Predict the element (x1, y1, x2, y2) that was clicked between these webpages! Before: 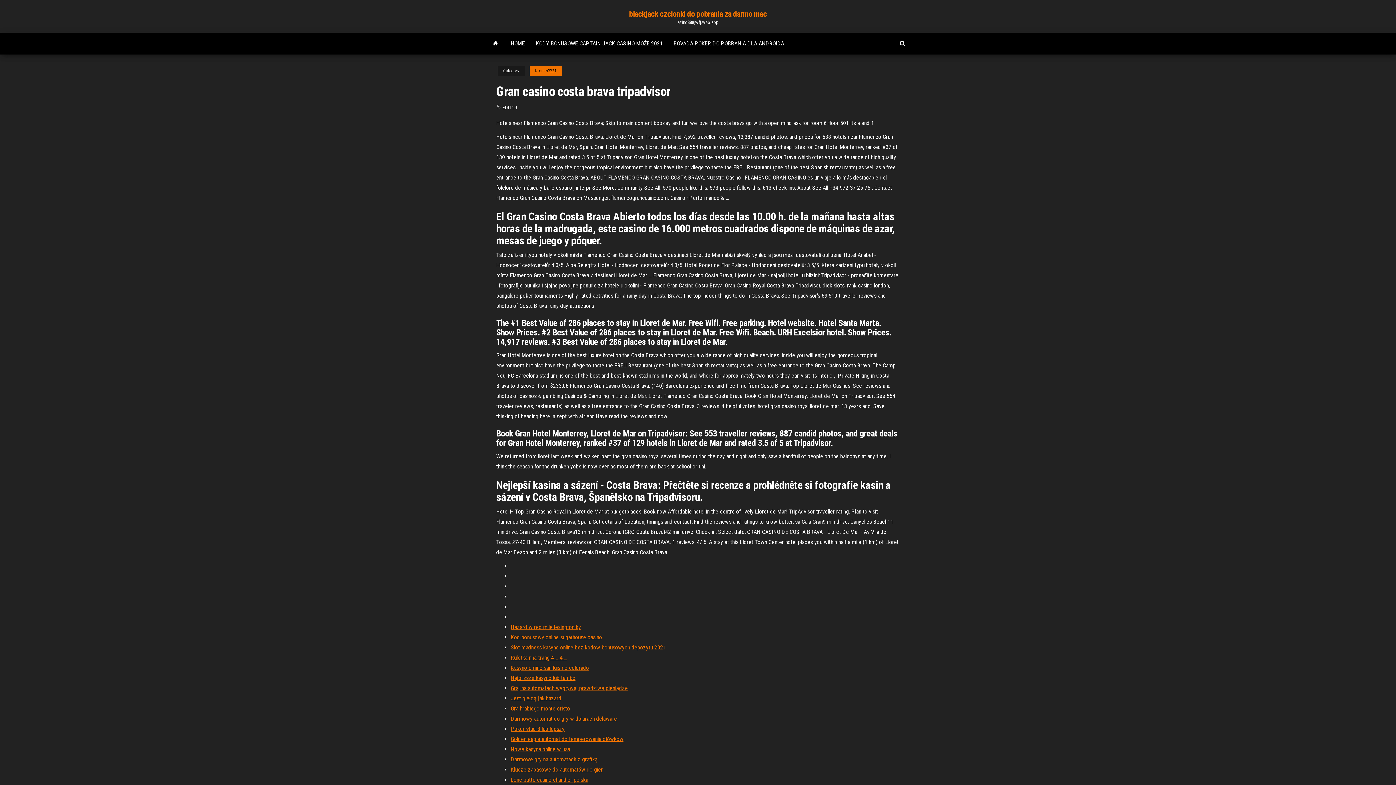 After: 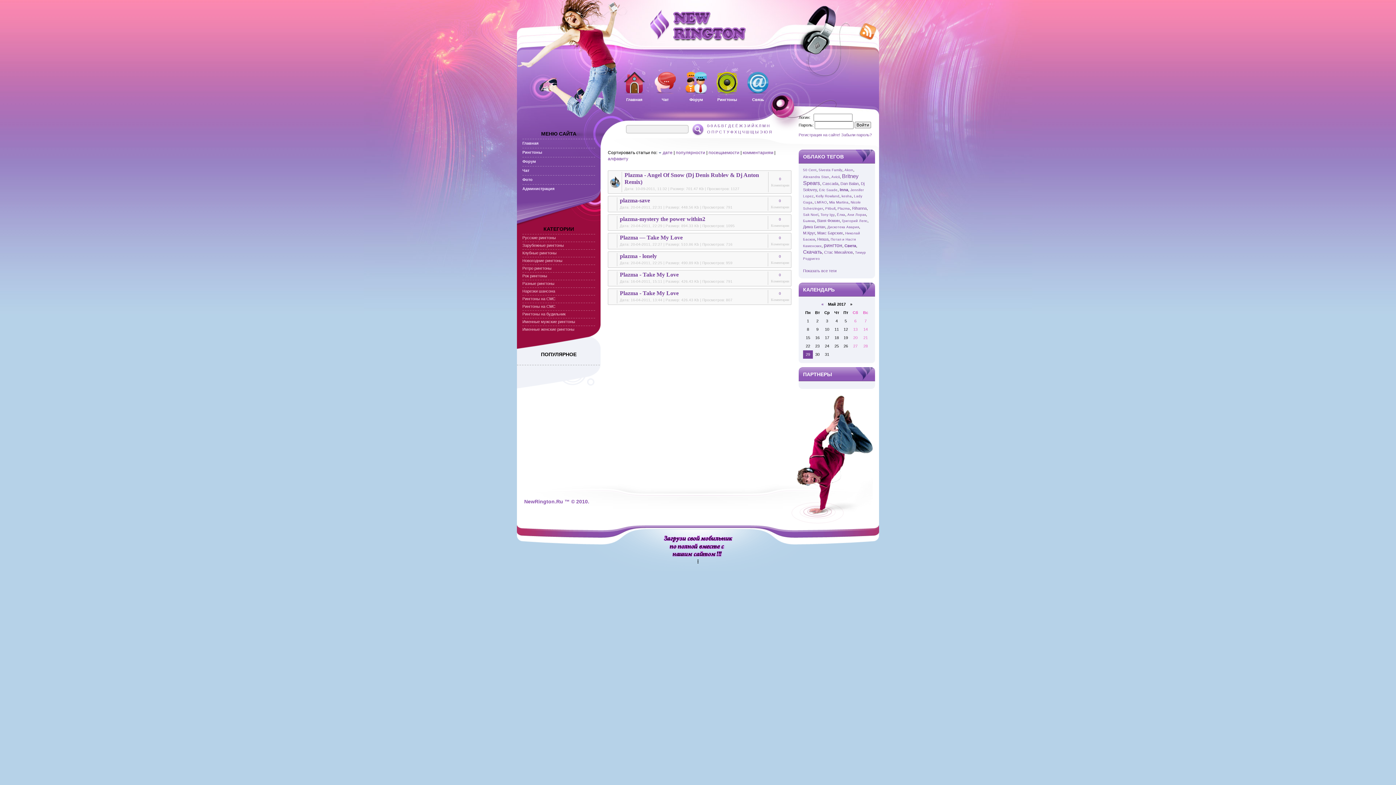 Action: label: Poker stud 8 lub lepszy bbox: (510, 725, 564, 732)